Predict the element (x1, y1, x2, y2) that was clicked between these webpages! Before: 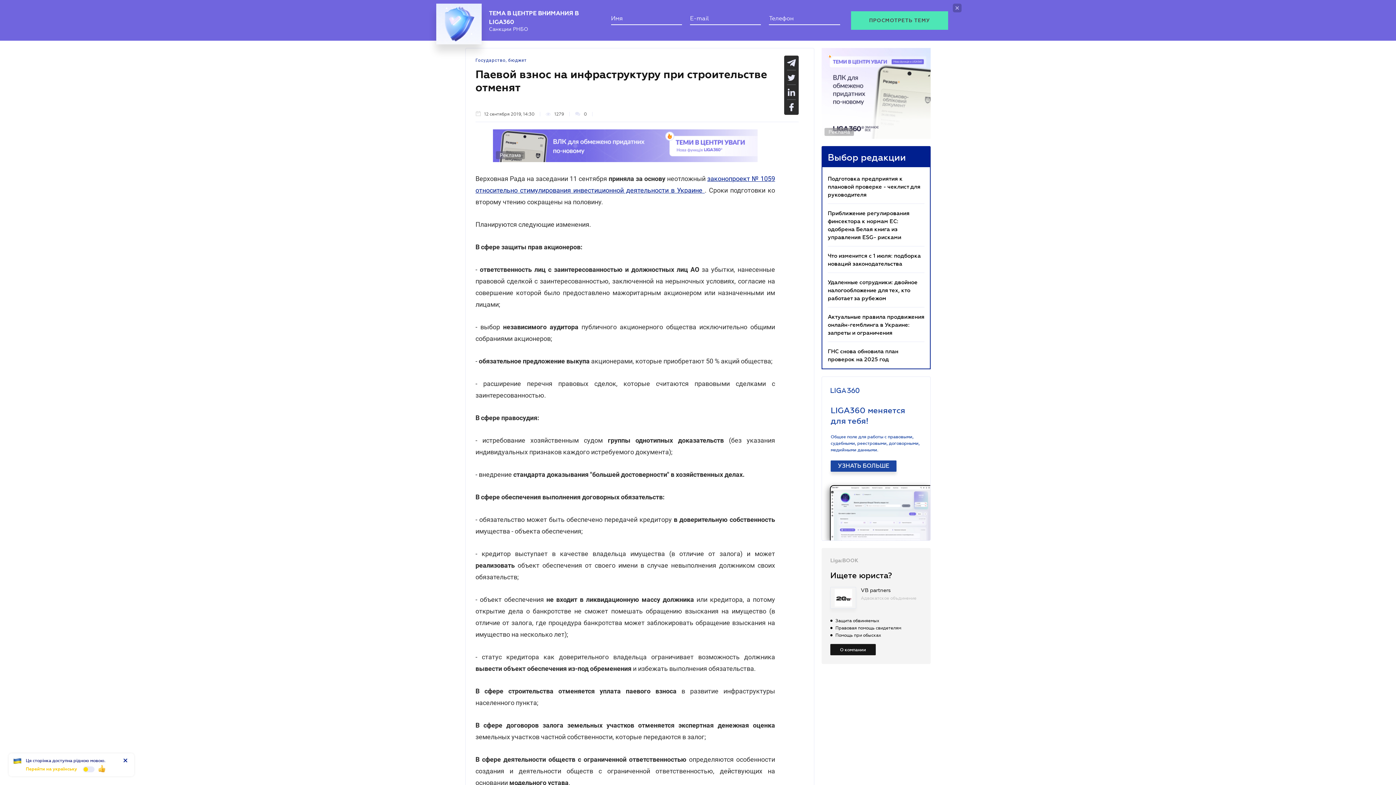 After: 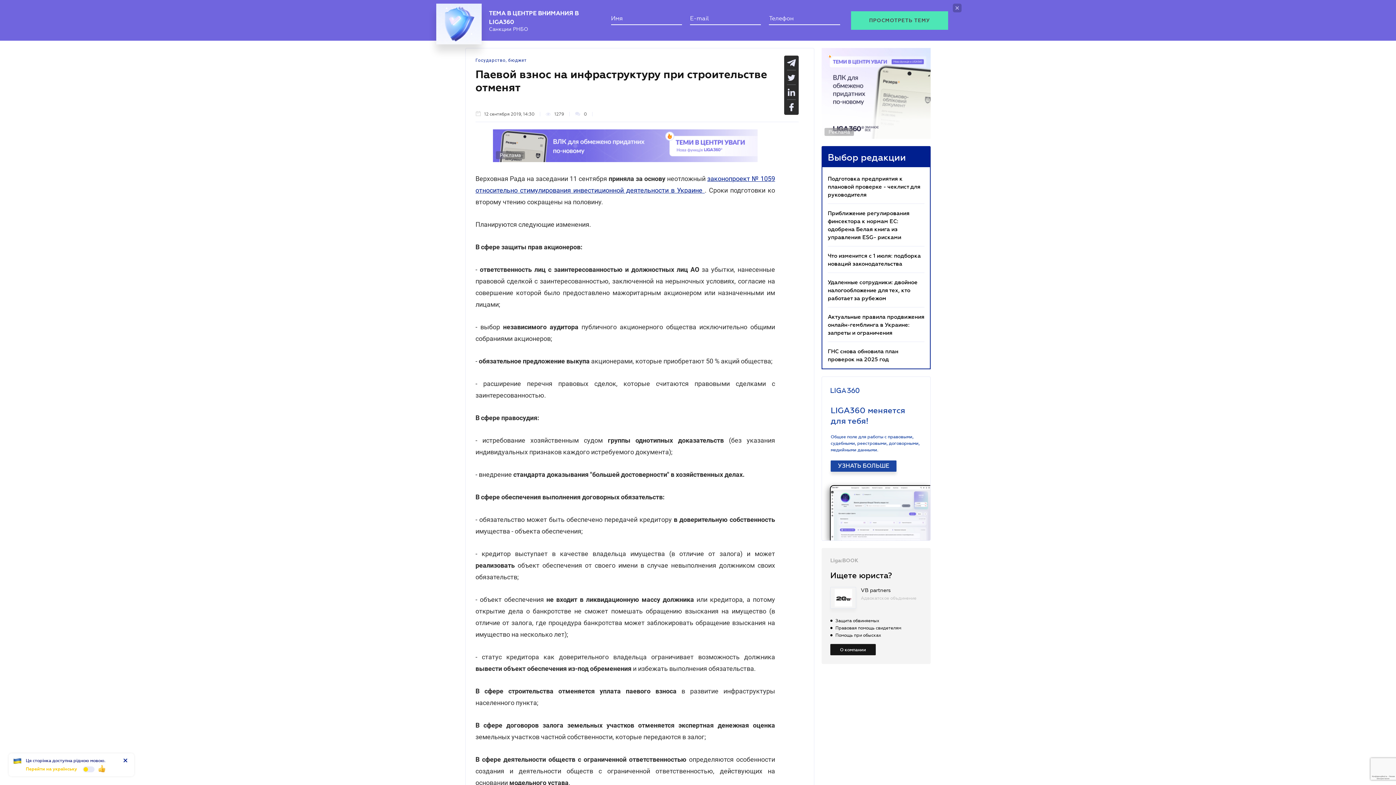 Action: bbox: (784, 92, 798, 107)